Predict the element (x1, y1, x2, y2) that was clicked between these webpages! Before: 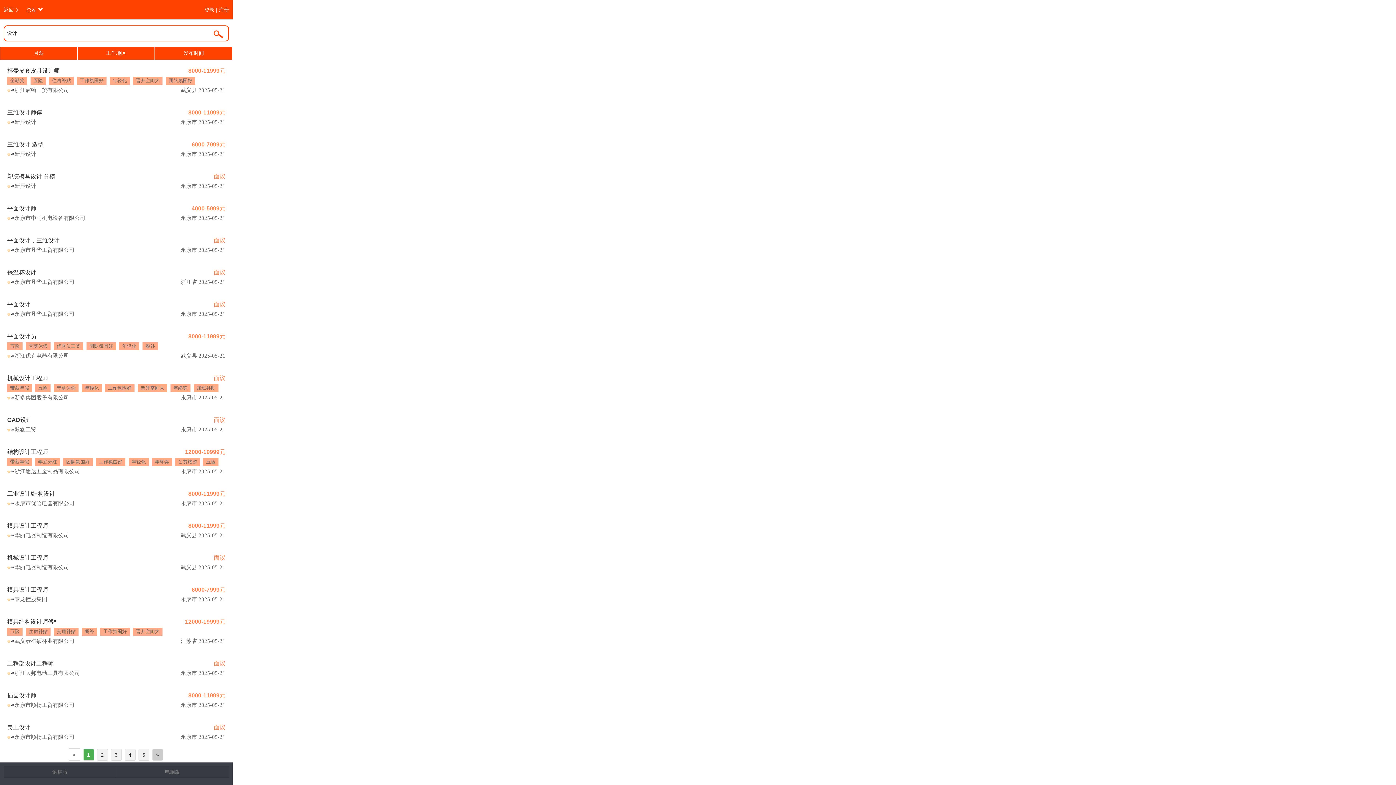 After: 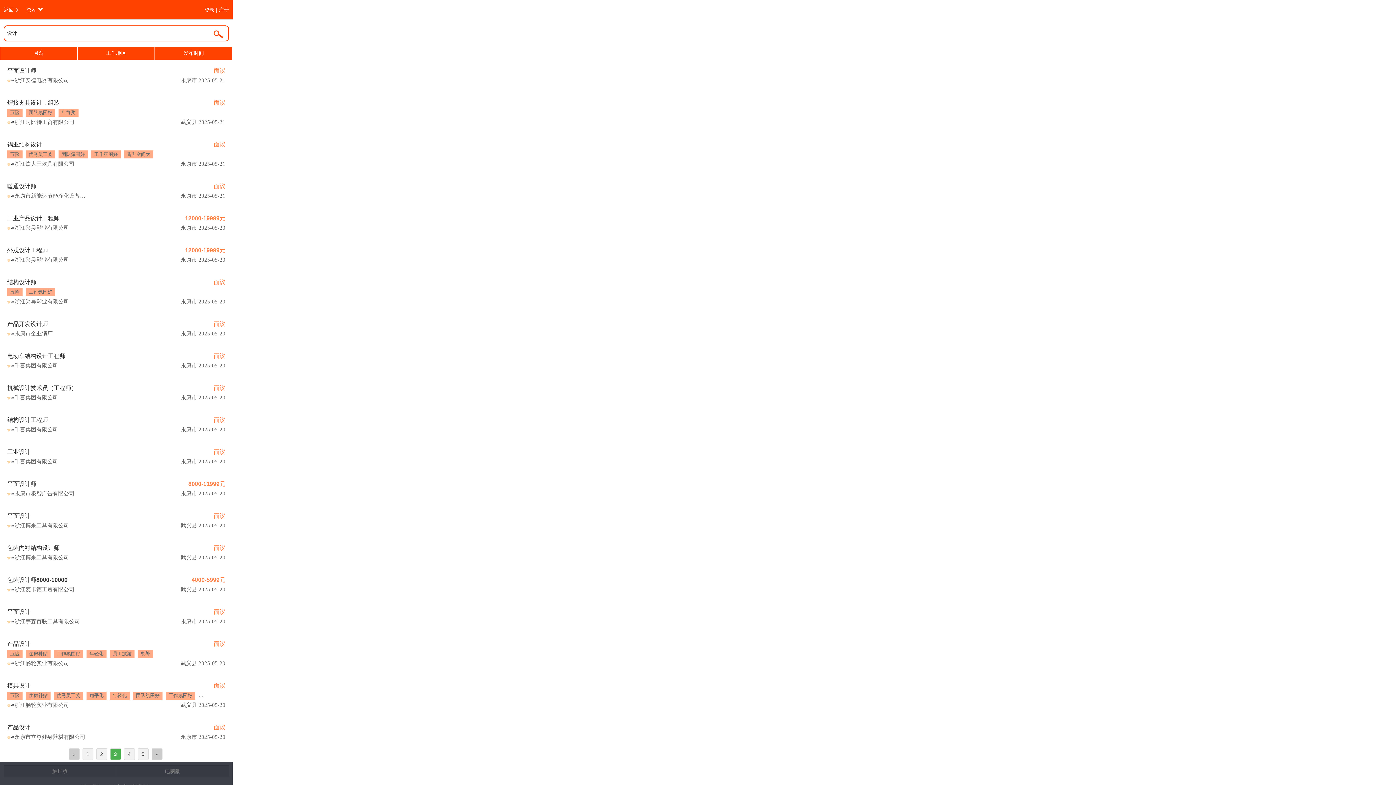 Action: label: 3 bbox: (110, 749, 121, 761)